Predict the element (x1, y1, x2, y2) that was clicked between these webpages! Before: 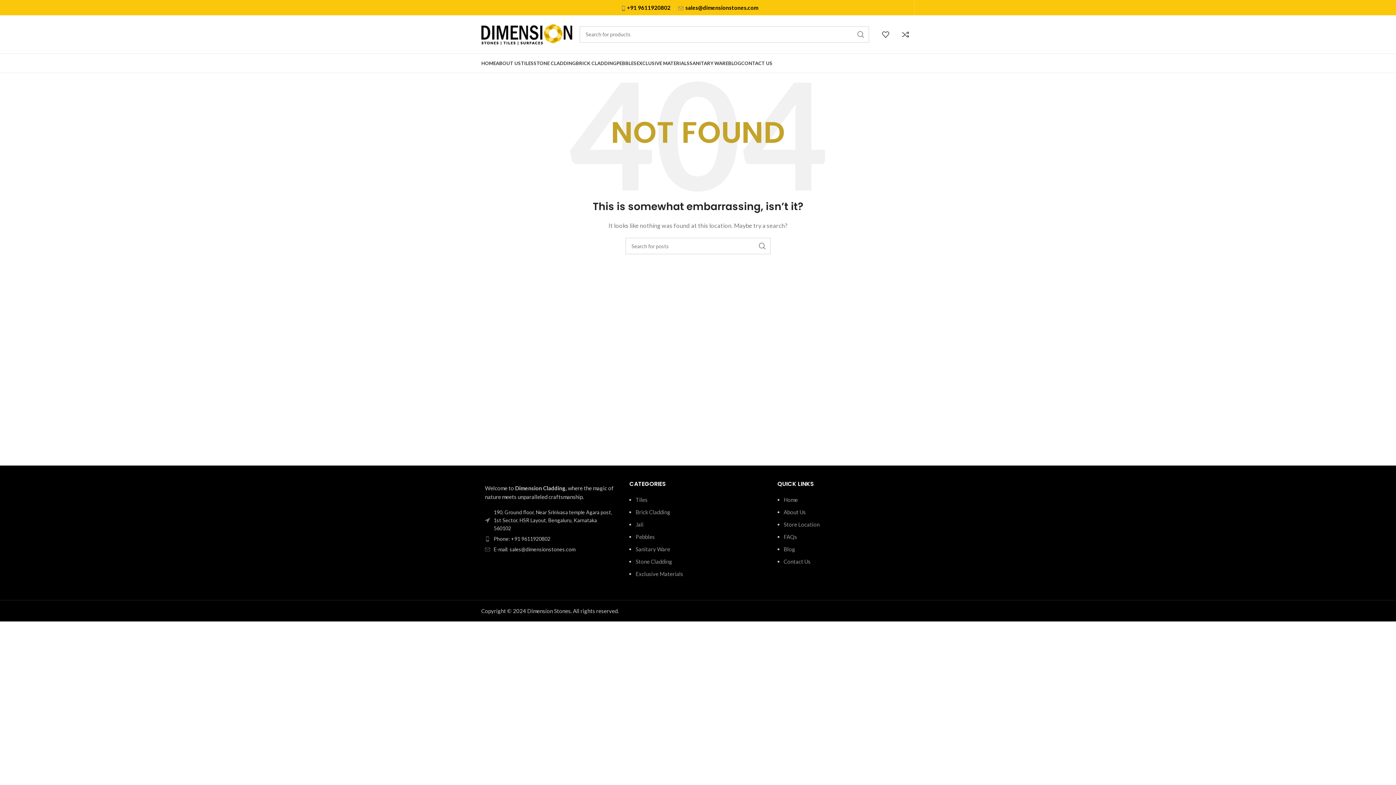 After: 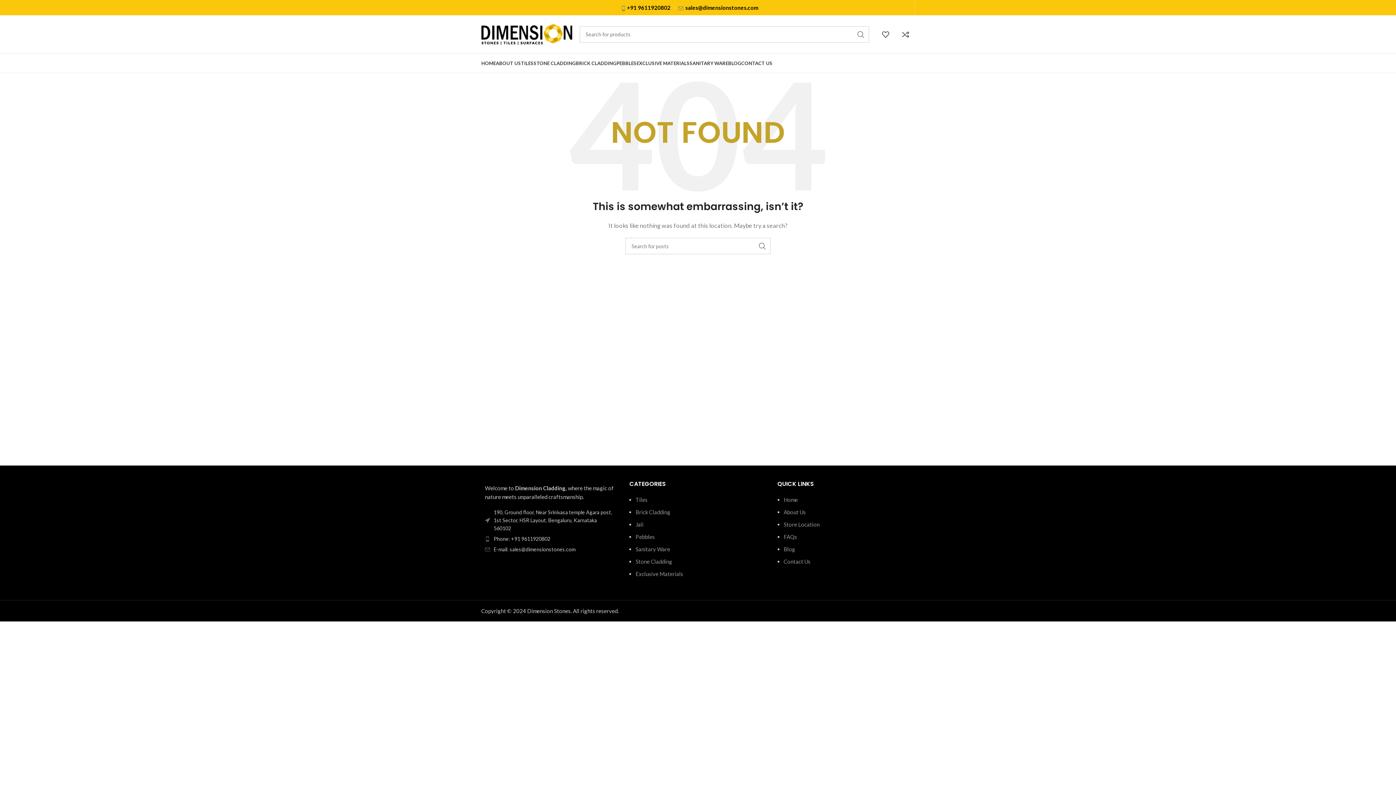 Action: label: +91 9611920802 bbox: (627, 4, 670, 10)